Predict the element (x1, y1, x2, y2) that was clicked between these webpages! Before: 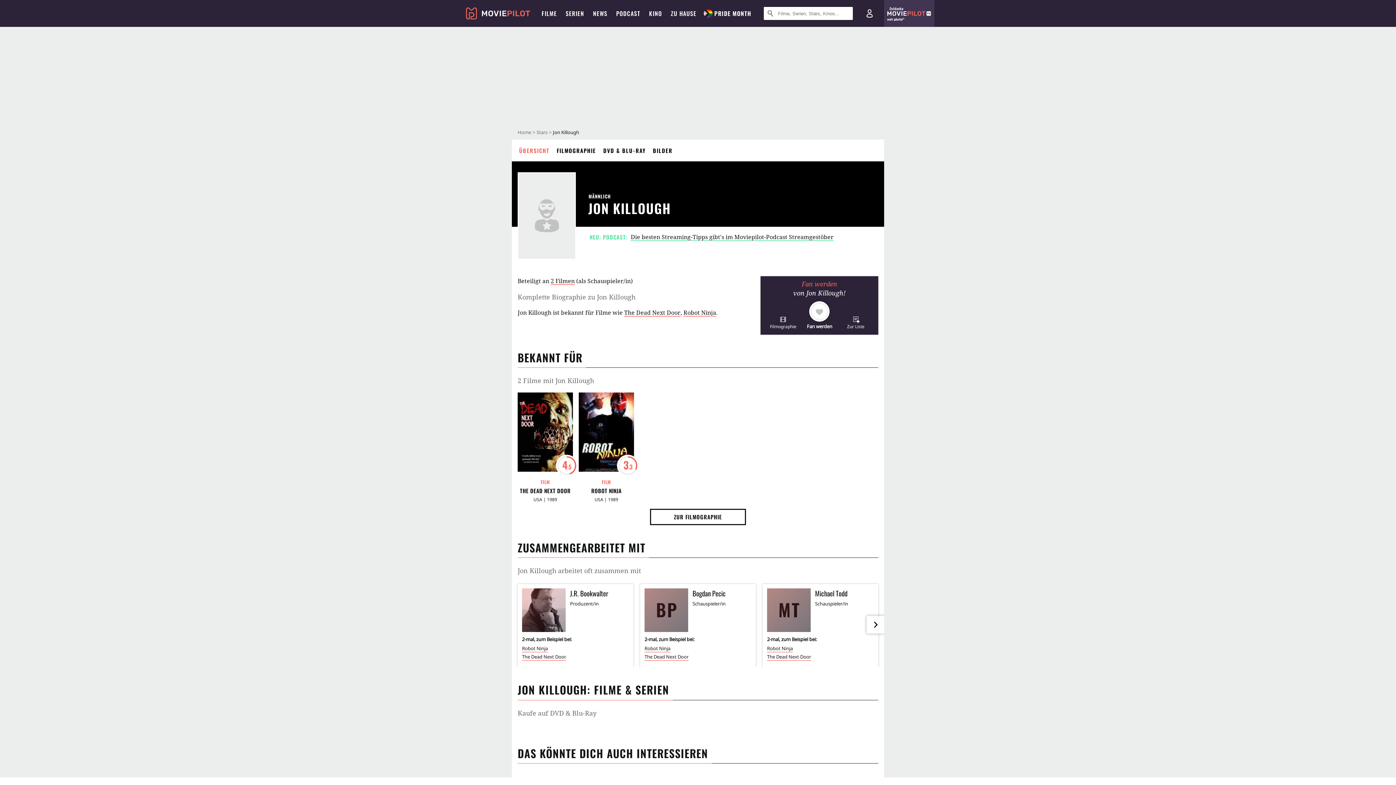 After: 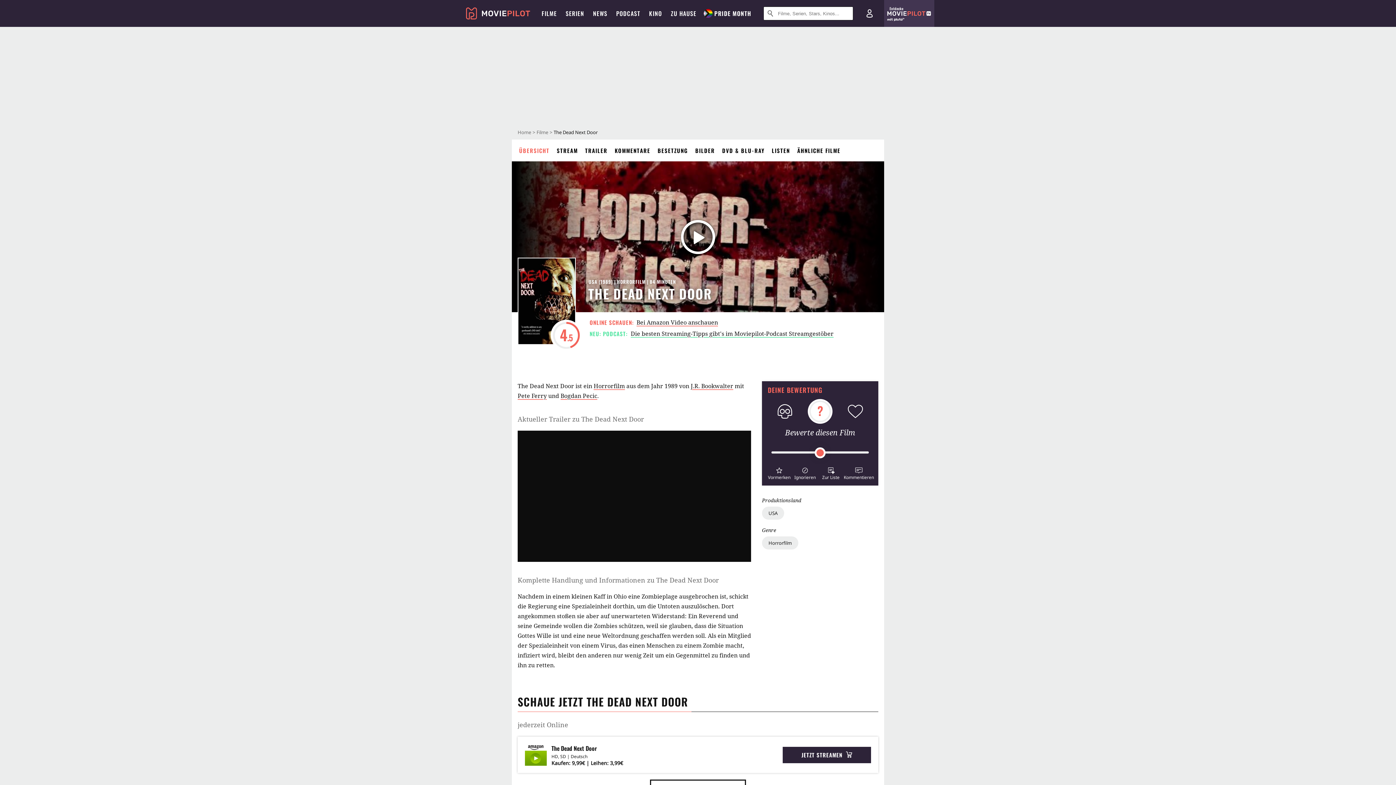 Action: bbox: (517, 487, 573, 494) label: THE DEAD NEXT DOOR